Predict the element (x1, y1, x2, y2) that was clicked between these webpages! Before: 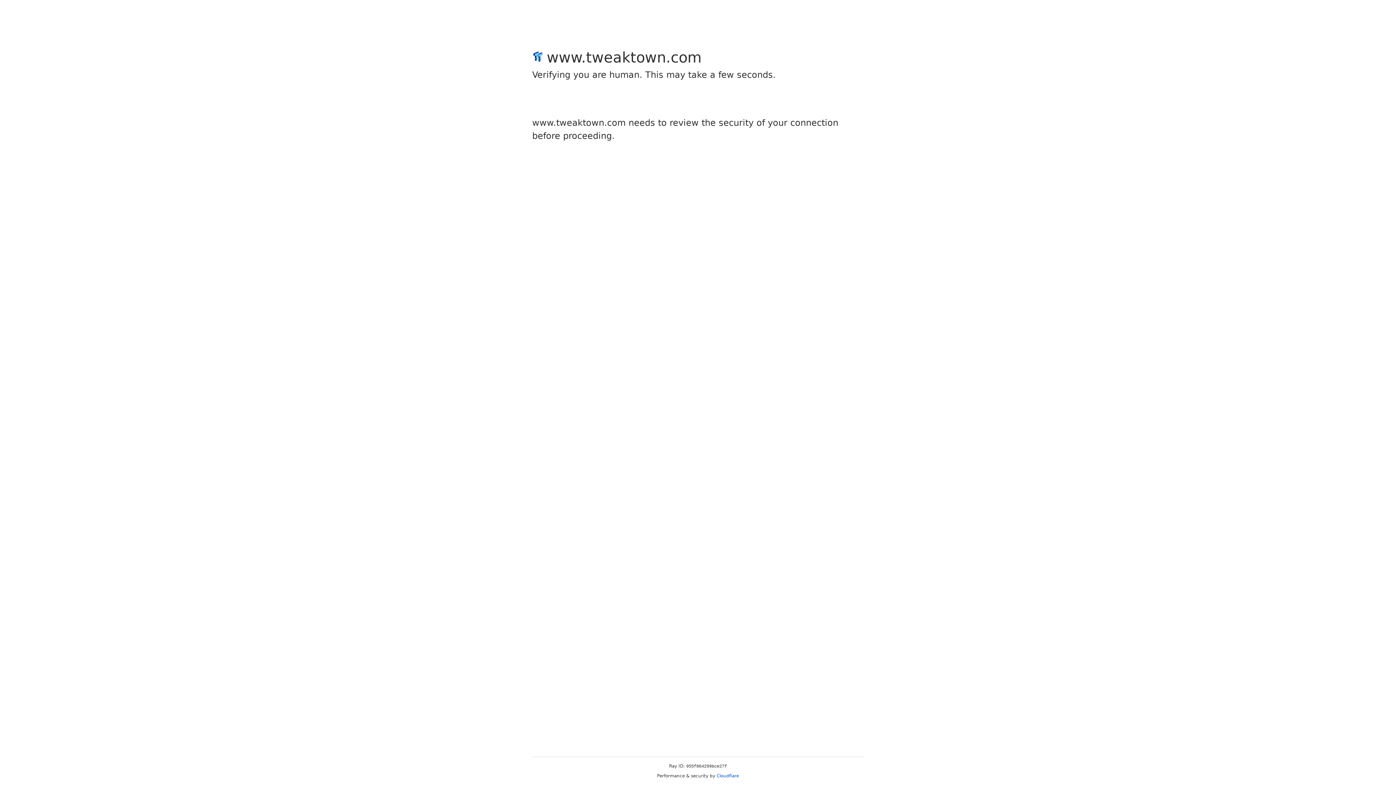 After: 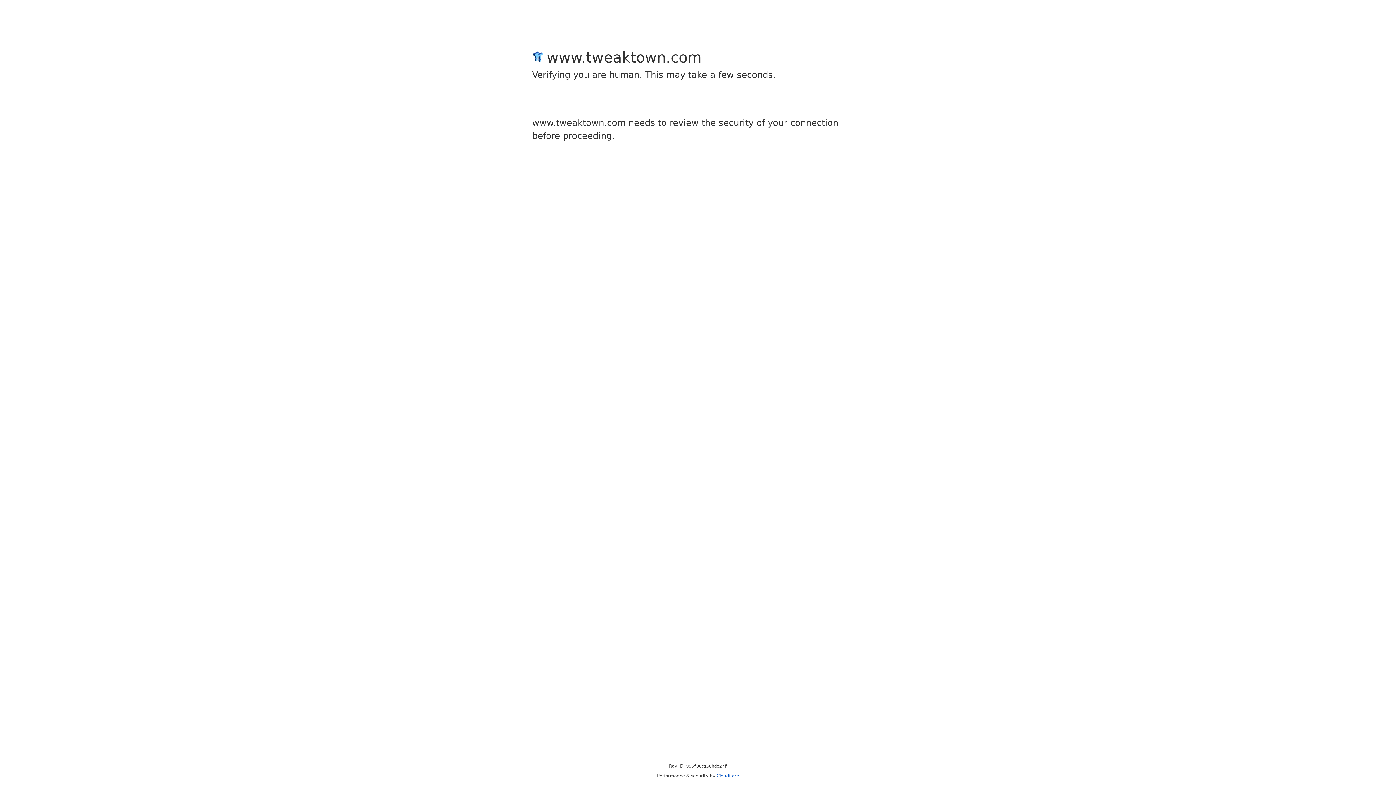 Action: label: Cloudflare bbox: (716, 773, 739, 778)